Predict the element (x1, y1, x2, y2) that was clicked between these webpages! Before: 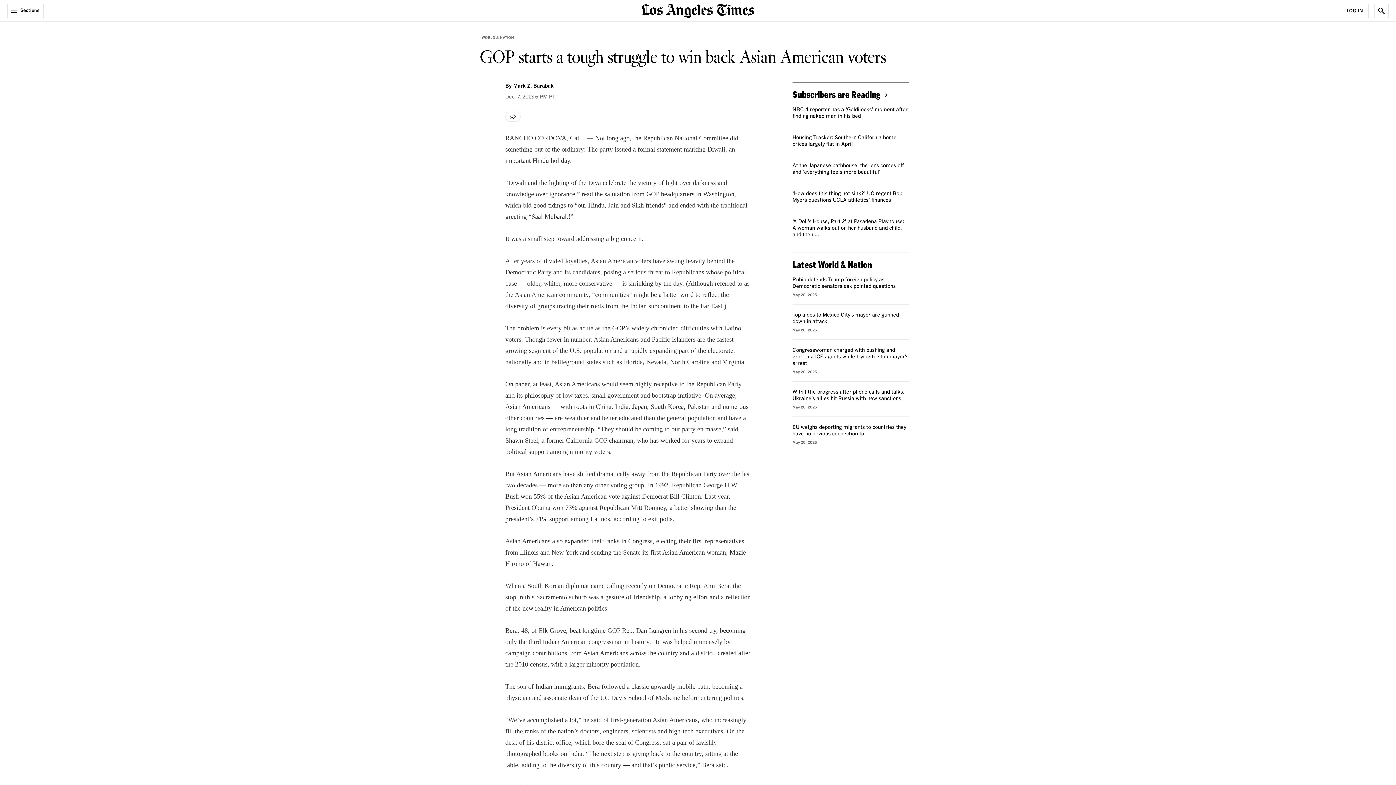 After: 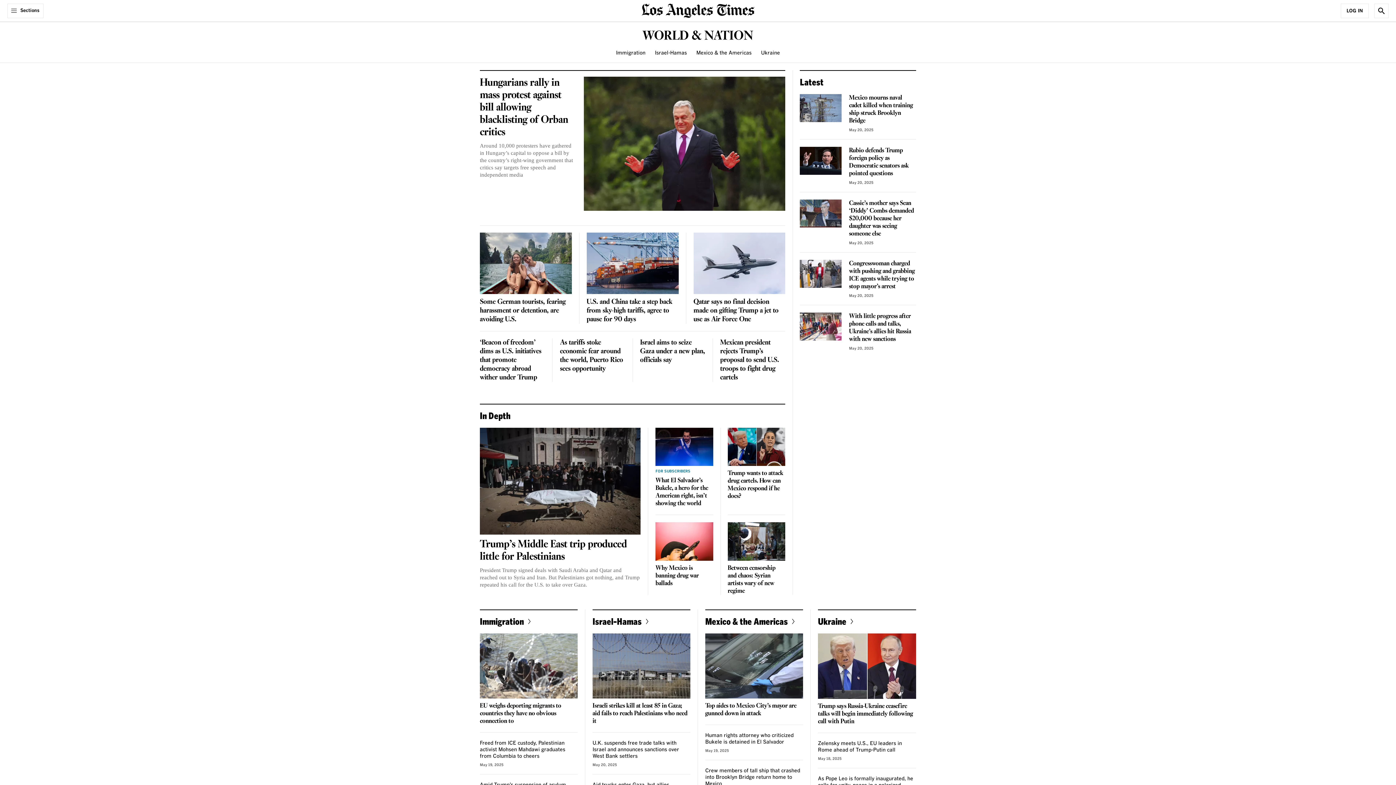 Action: bbox: (480, 33, 516, 41) label: WORLD & NATION